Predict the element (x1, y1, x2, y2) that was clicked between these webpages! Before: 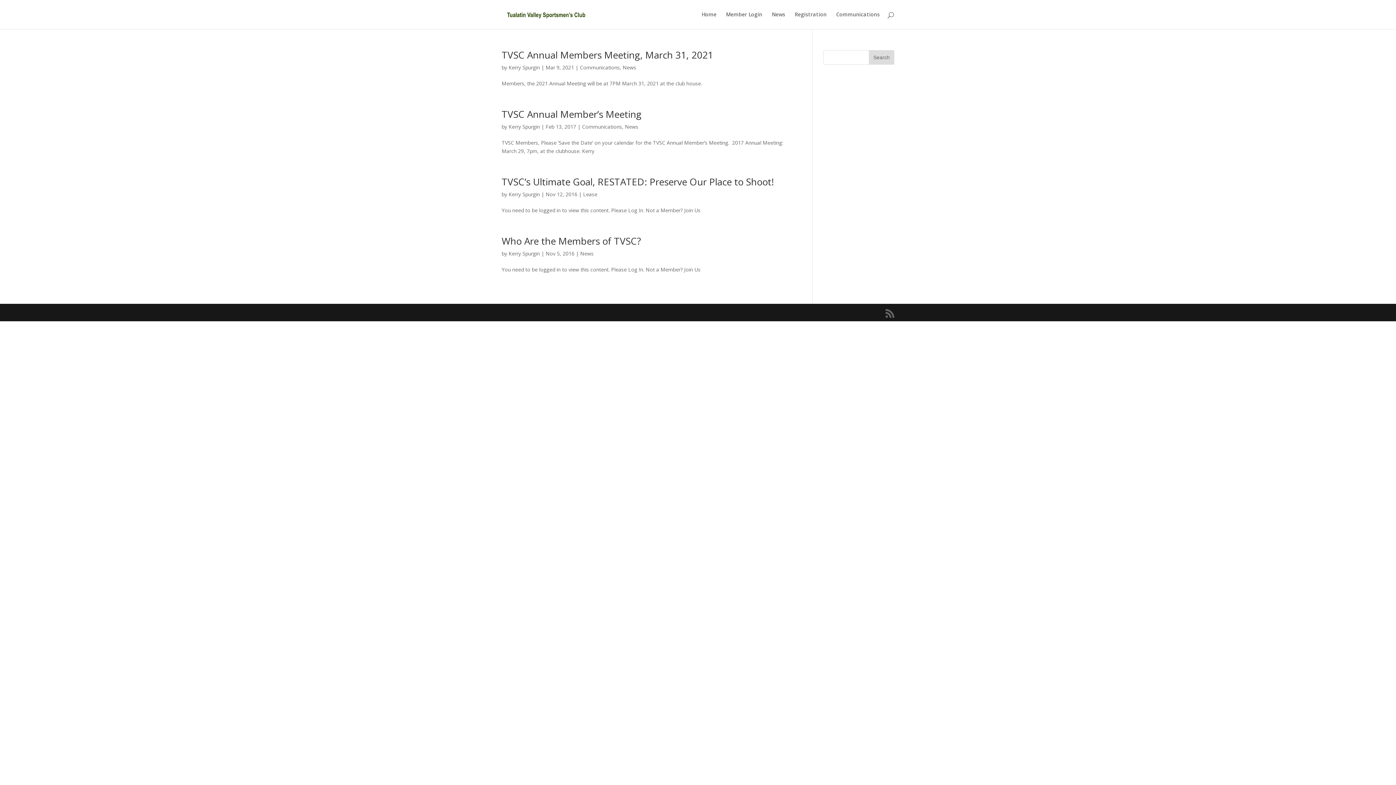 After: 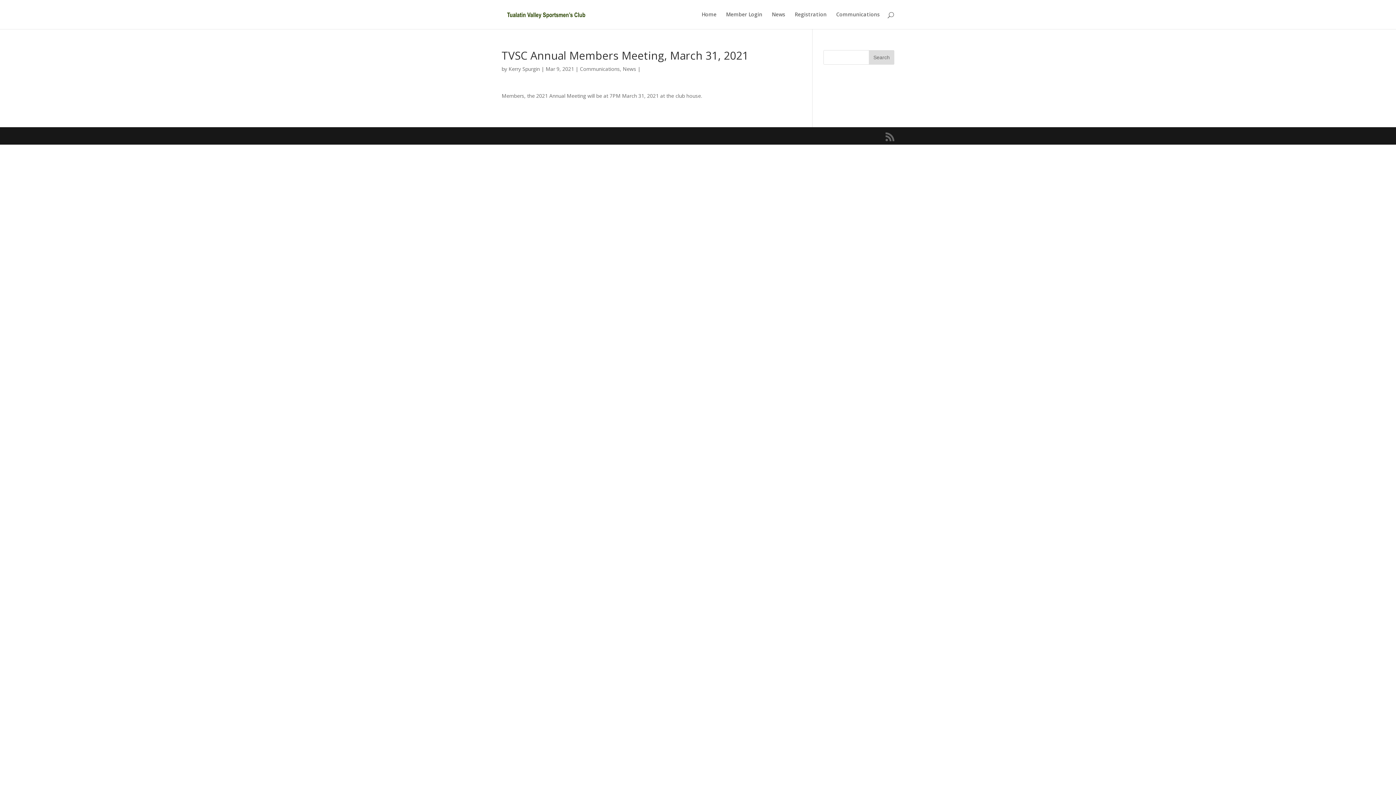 Action: bbox: (501, 48, 713, 61) label: TVSC Annual Members Meeting, March 31, 2021